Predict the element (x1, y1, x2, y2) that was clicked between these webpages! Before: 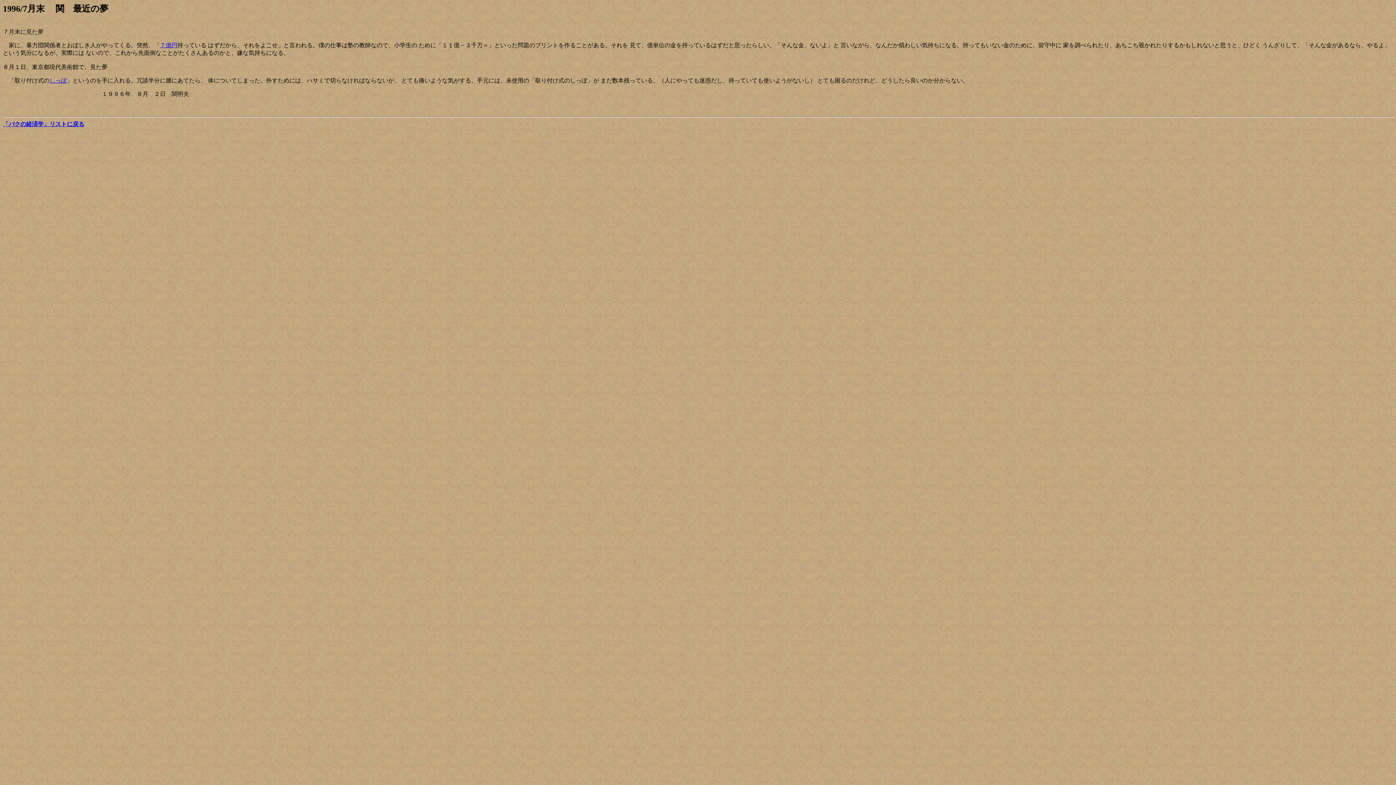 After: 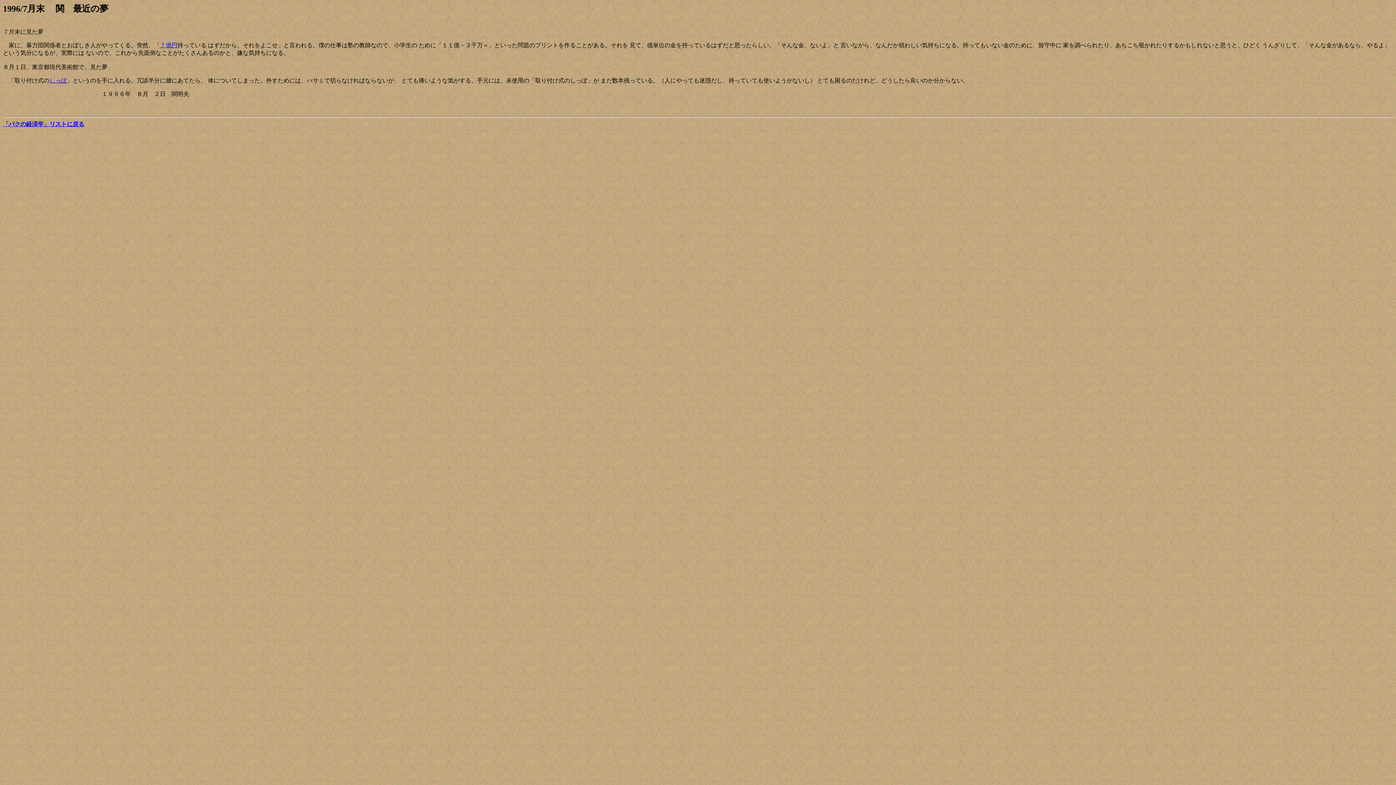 Action: bbox: (2, 90, 189, 97) label: 　　　　　　　　　　　　　　　　　１９９６年　８月　２日　関明夫